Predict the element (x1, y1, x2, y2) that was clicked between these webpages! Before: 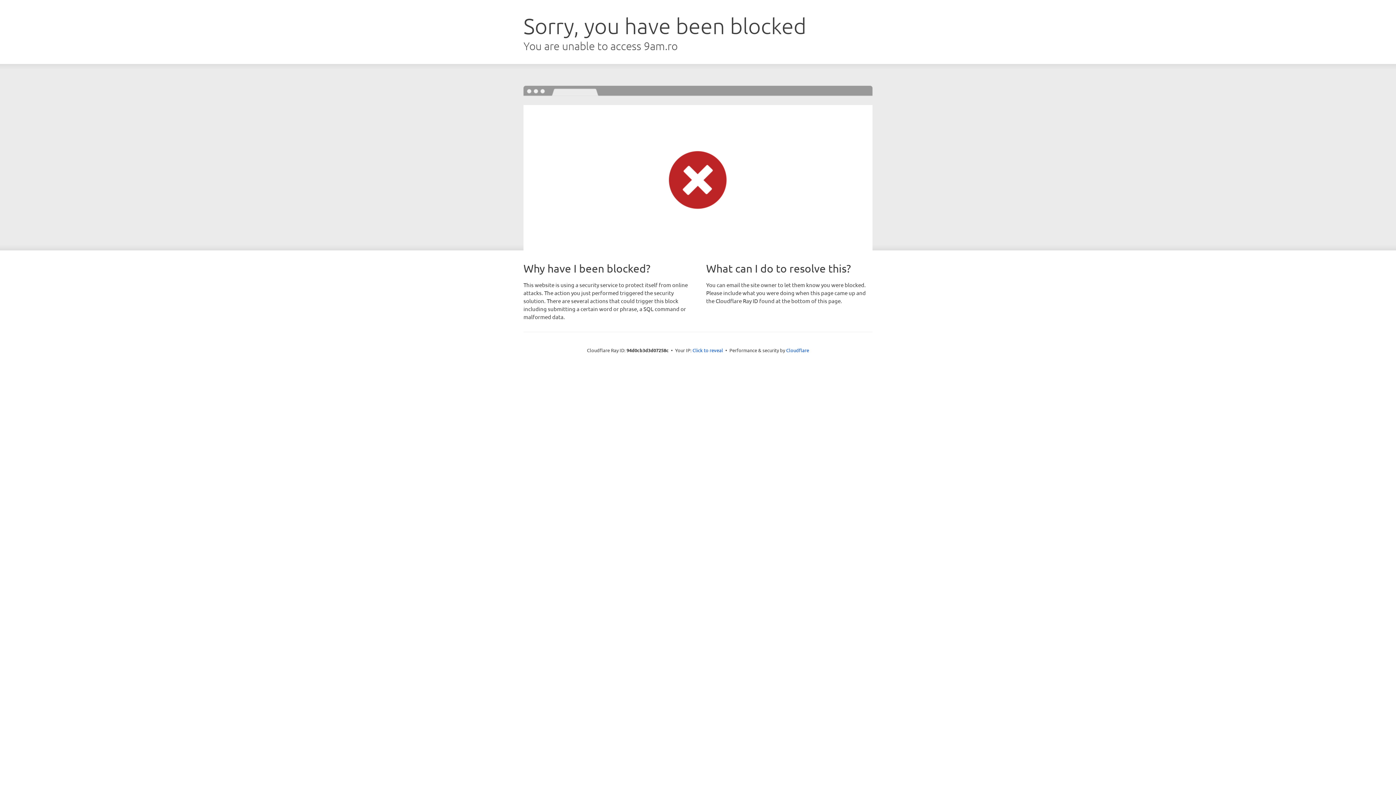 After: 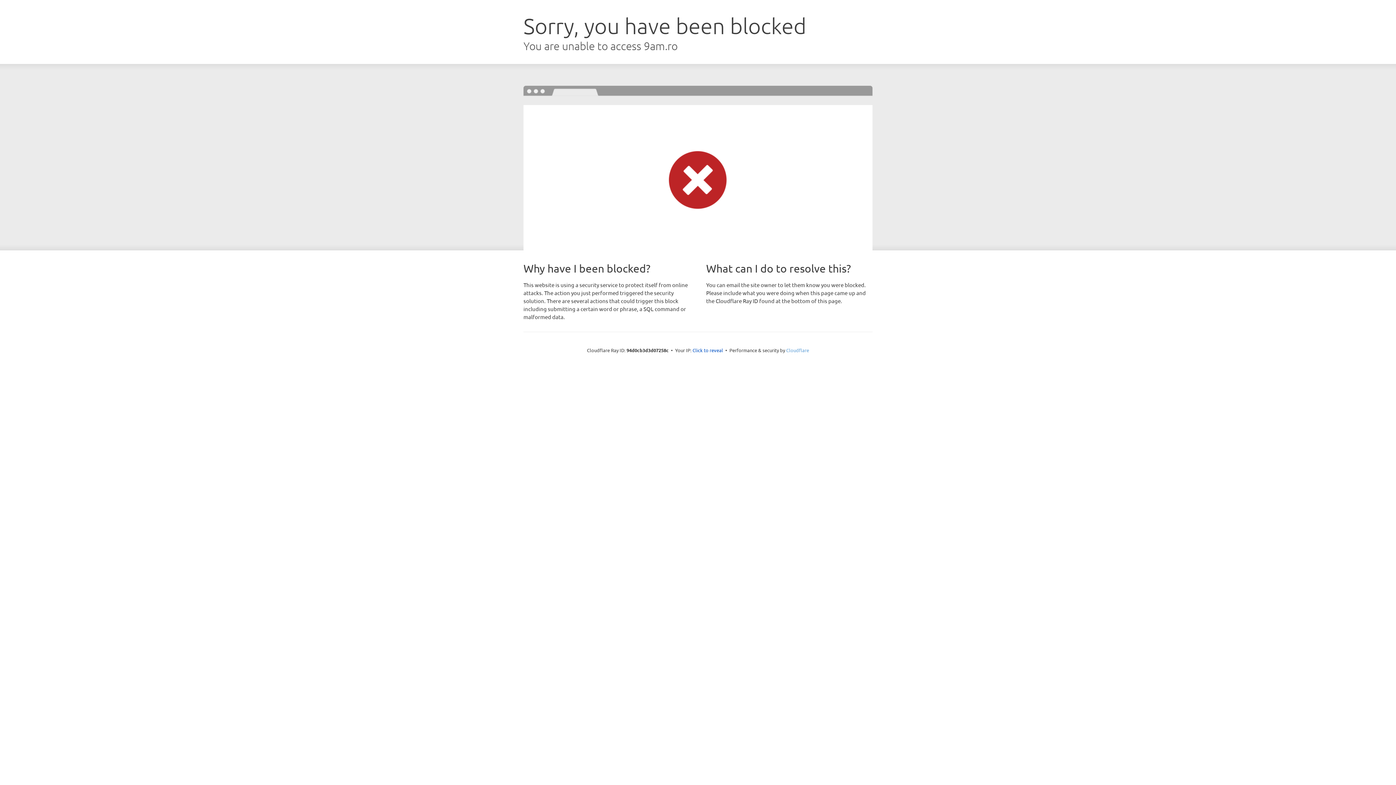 Action: label: Cloudflare bbox: (786, 347, 809, 353)